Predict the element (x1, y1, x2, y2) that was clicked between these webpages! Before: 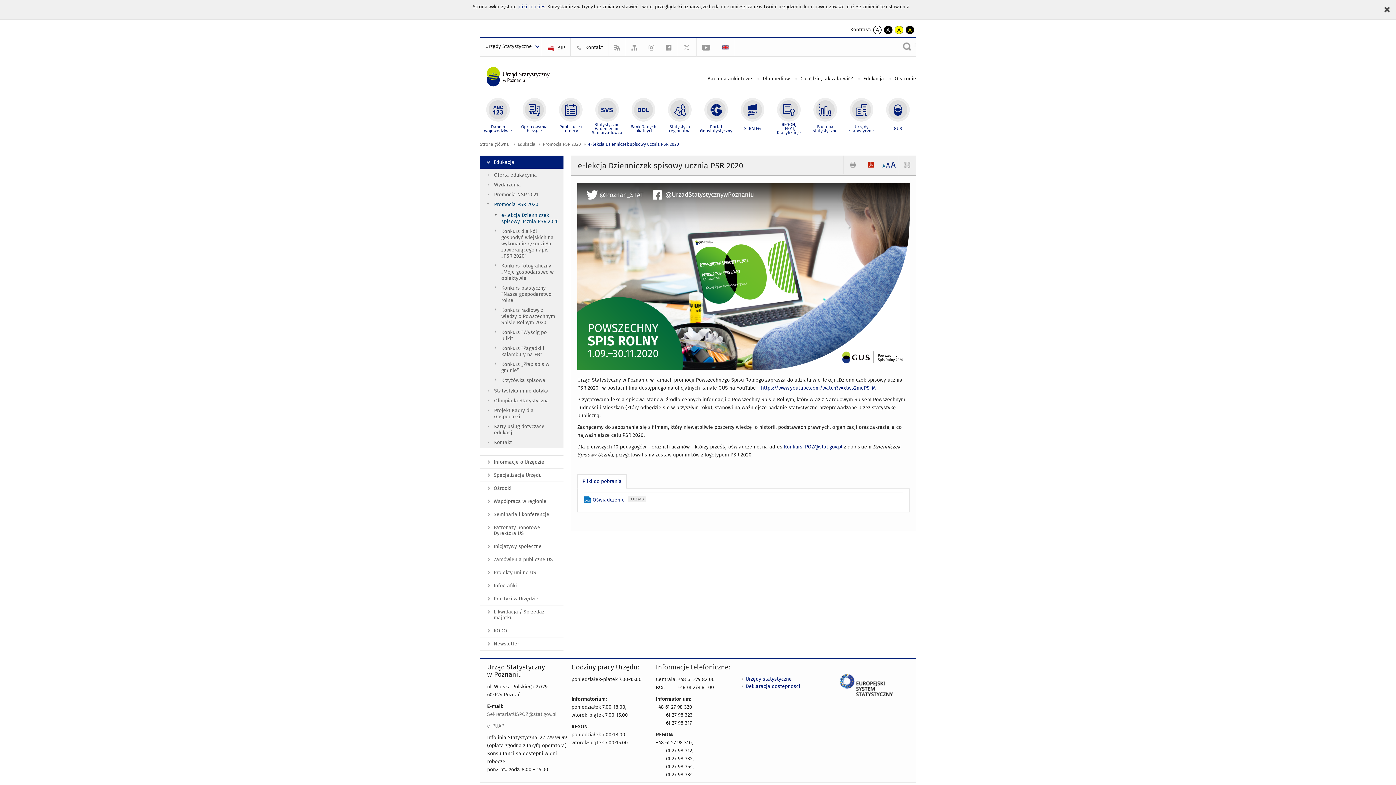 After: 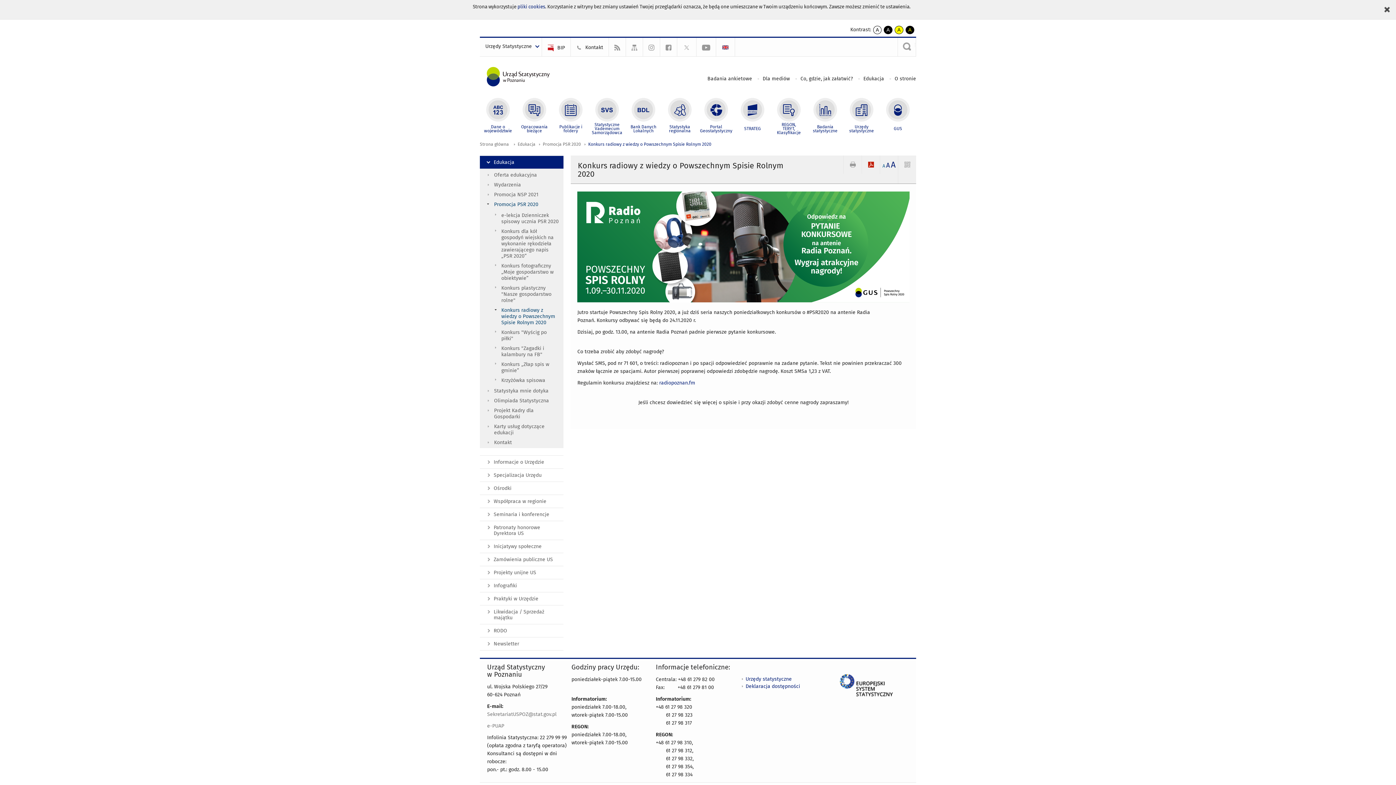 Action: bbox: (480, 305, 563, 327) label: Konkurs radiowy z wiedzy o Powszechnym Spisie Rolnym 2020